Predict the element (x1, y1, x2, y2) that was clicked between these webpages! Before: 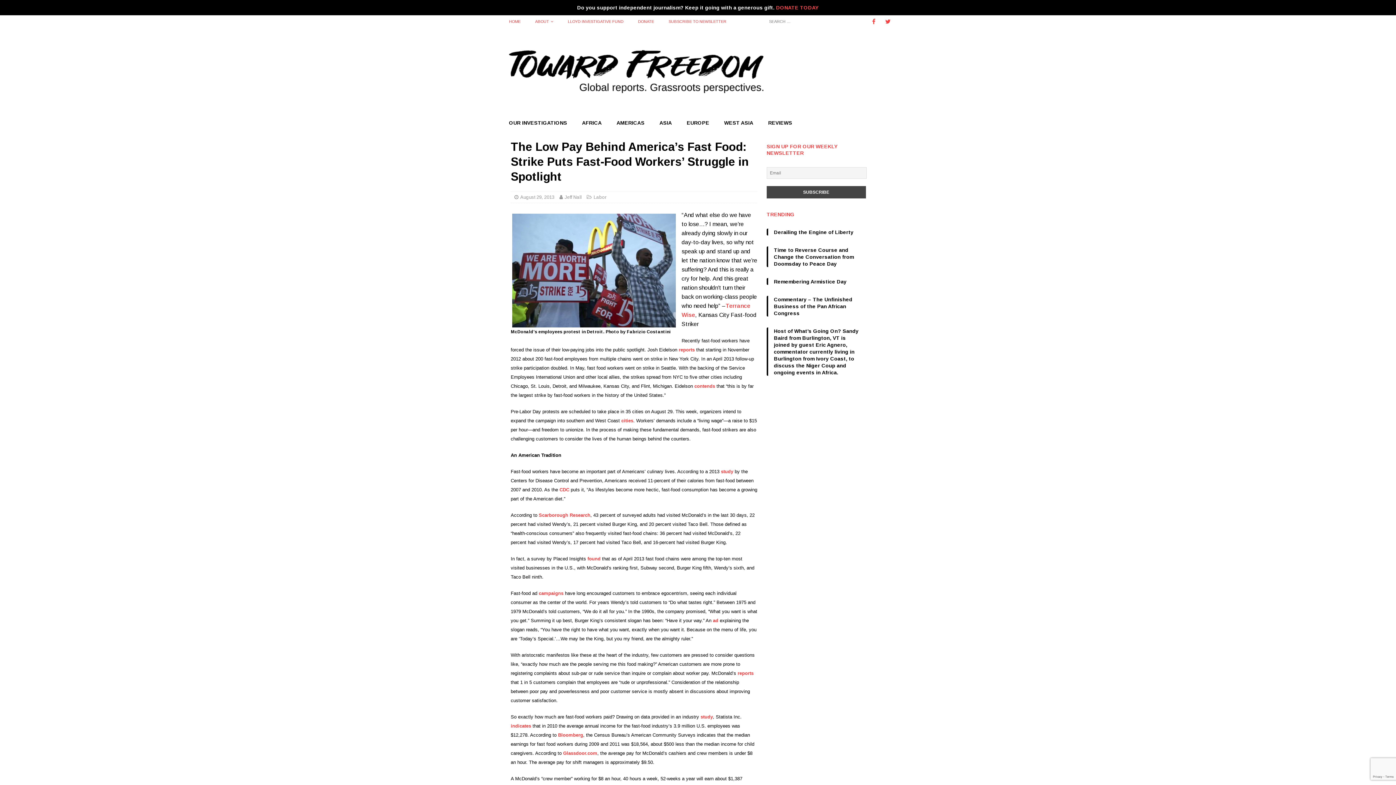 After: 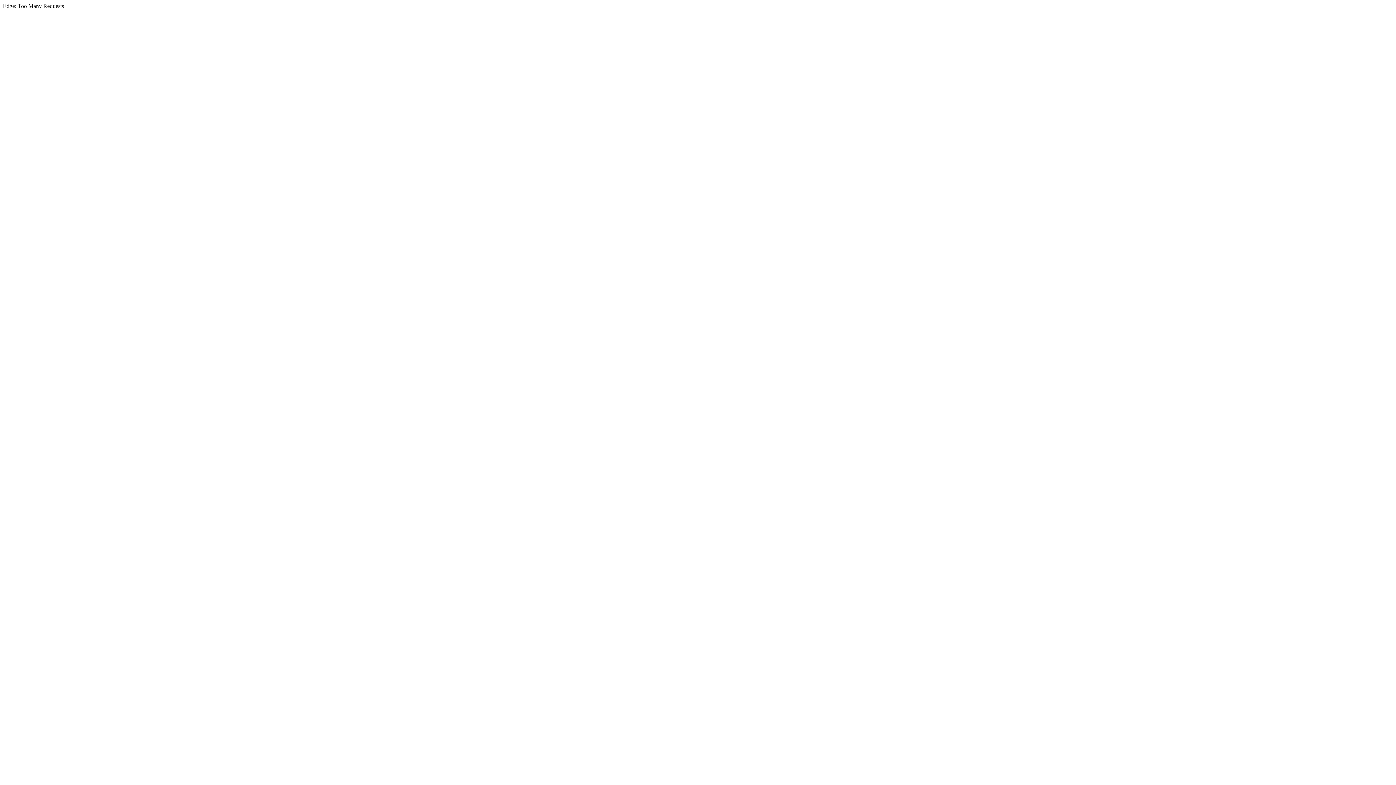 Action: bbox: (721, 469, 733, 474) label: study